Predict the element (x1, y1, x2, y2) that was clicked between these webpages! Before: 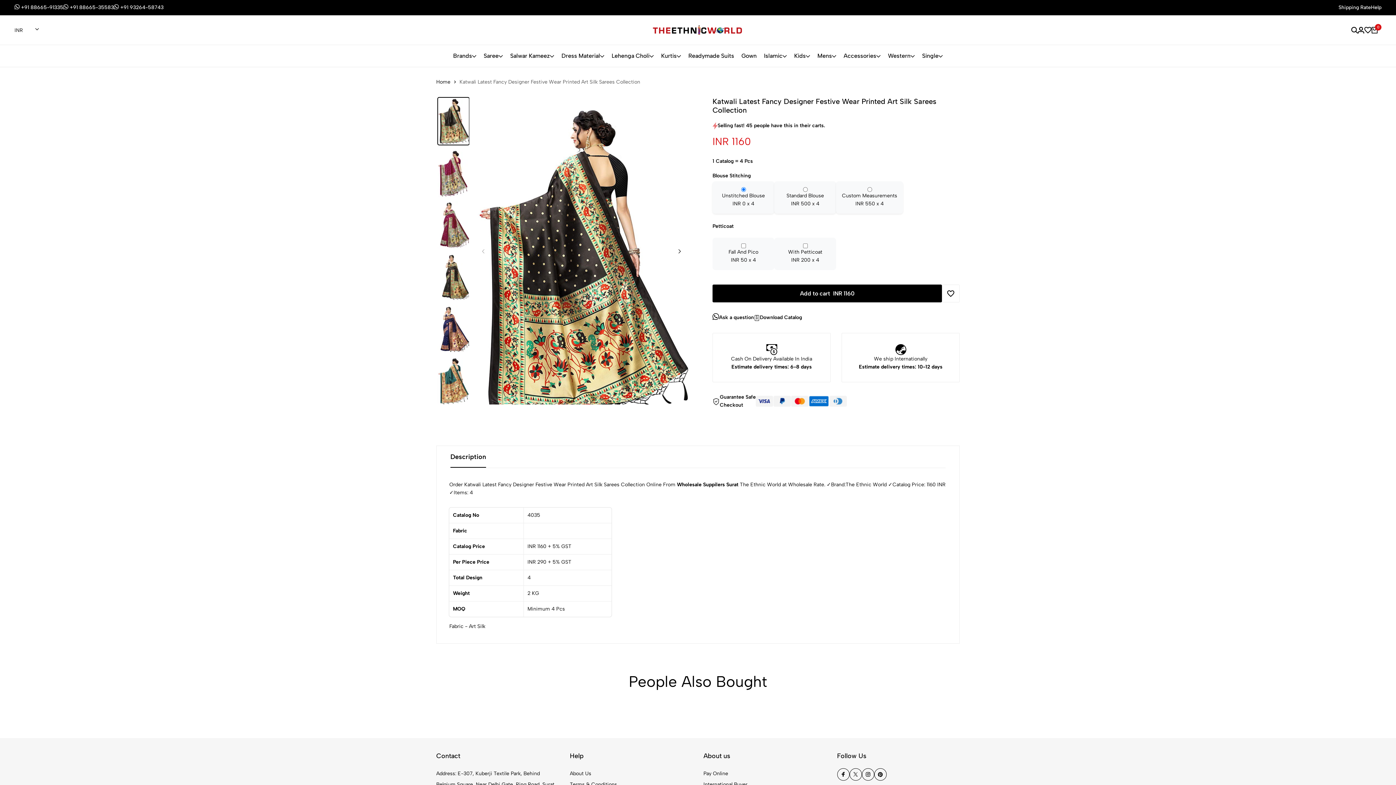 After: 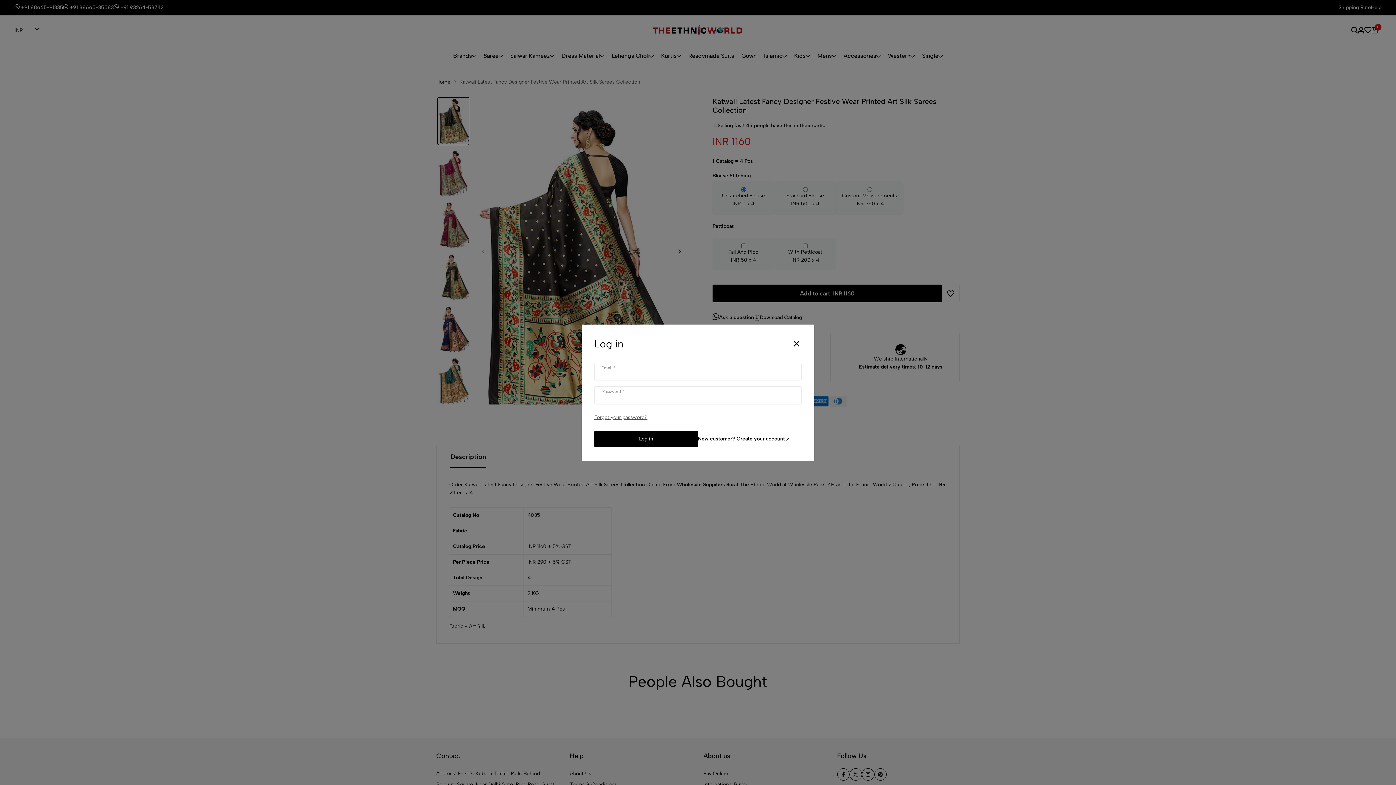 Action: bbox: (942, 284, 960, 302)